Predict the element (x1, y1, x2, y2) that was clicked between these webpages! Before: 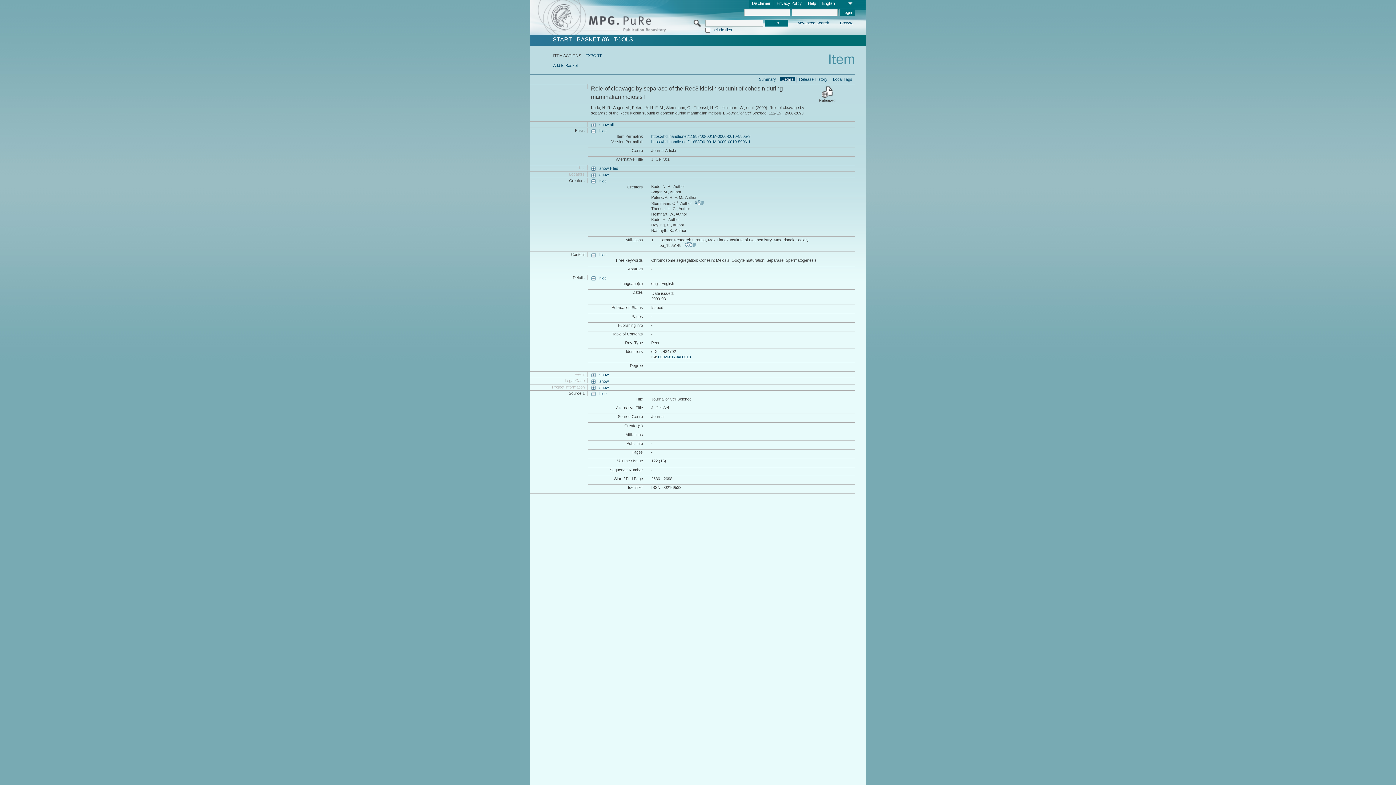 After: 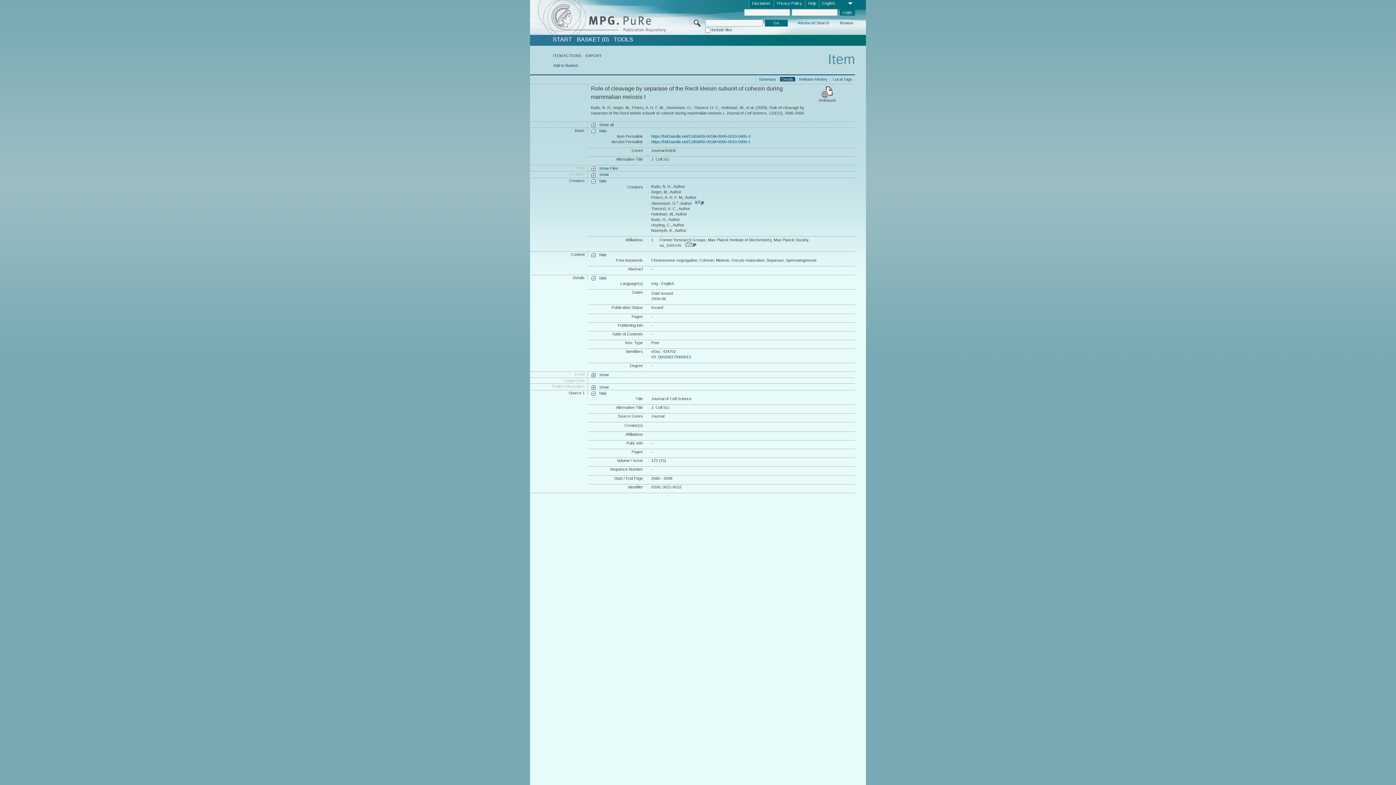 Action: bbox: (591, 379, 608, 384) label: show